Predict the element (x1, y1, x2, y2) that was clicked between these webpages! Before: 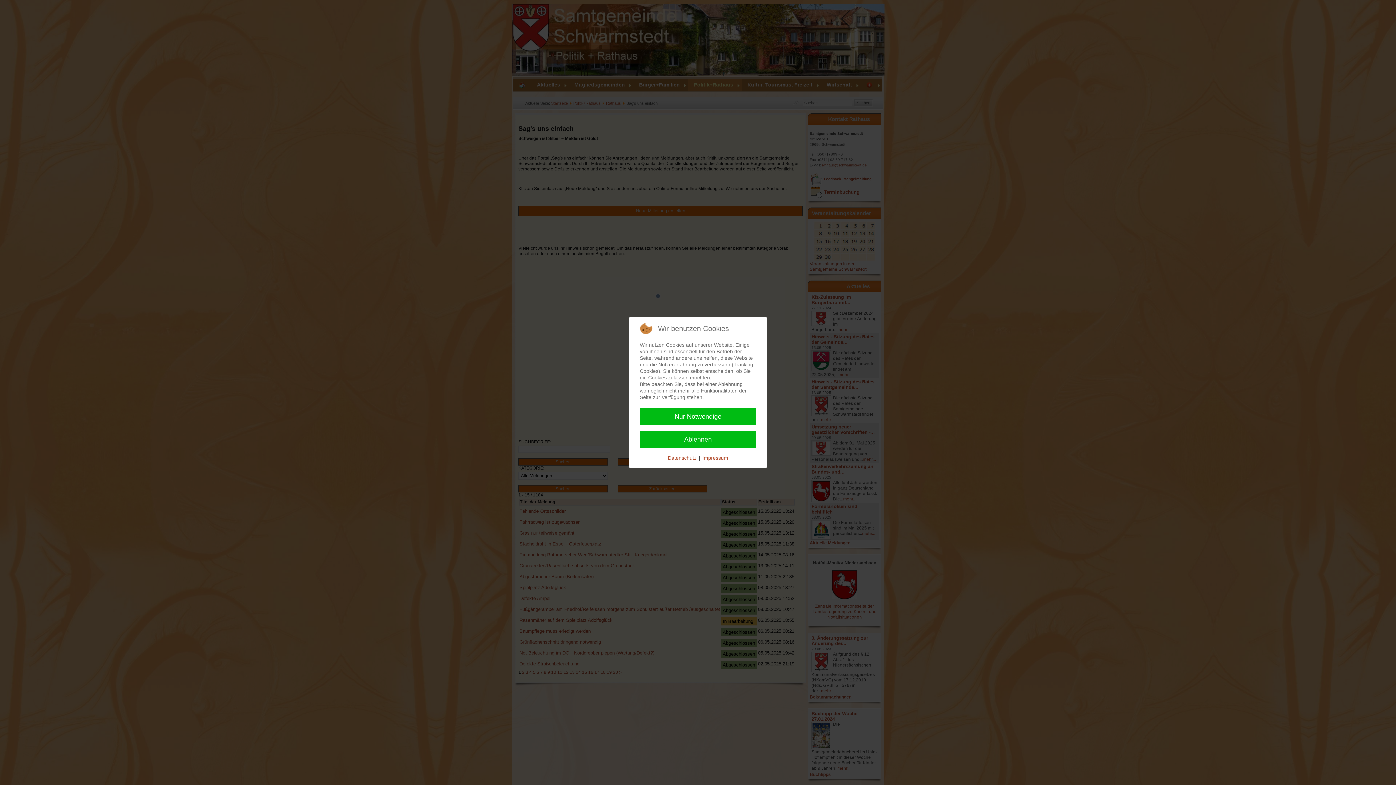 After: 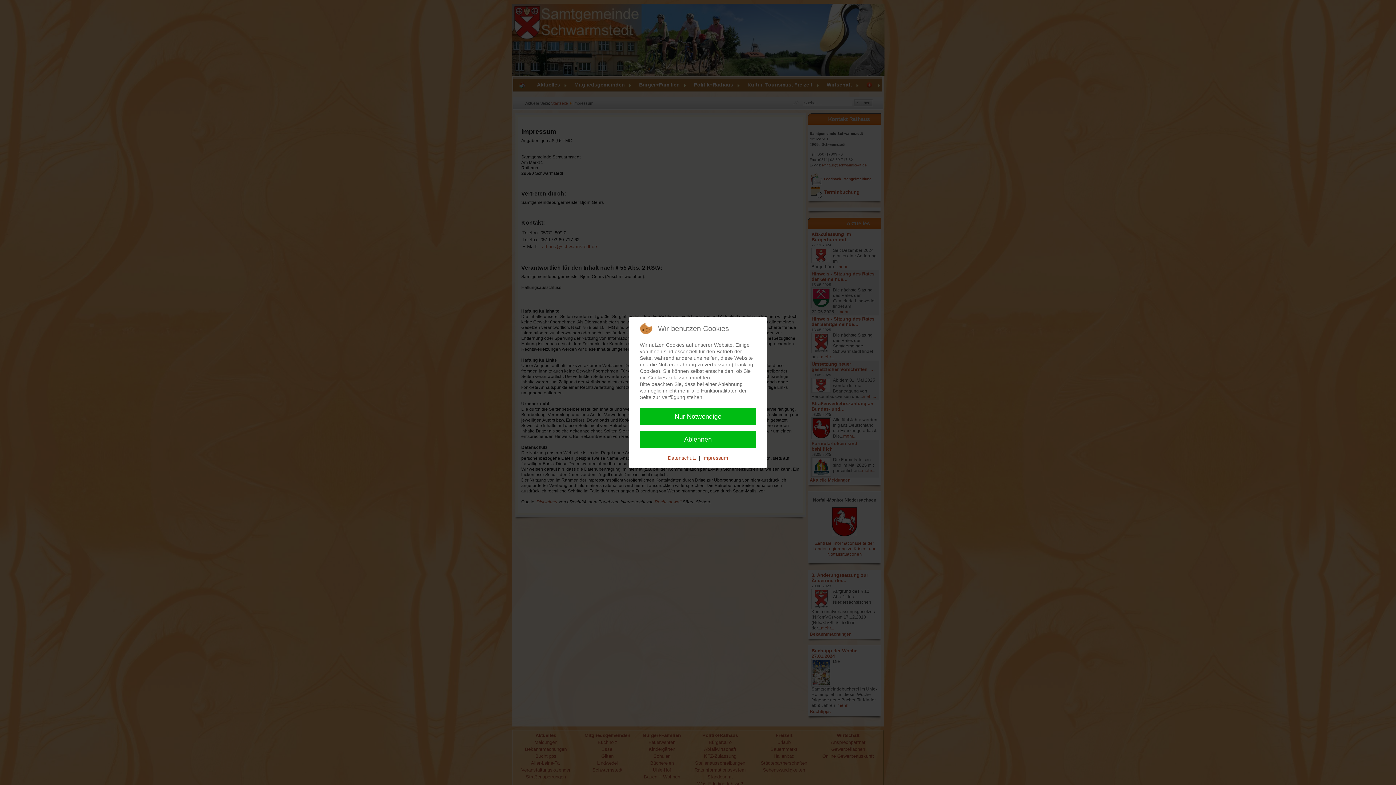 Action: label: Impressum bbox: (702, 454, 728, 461)